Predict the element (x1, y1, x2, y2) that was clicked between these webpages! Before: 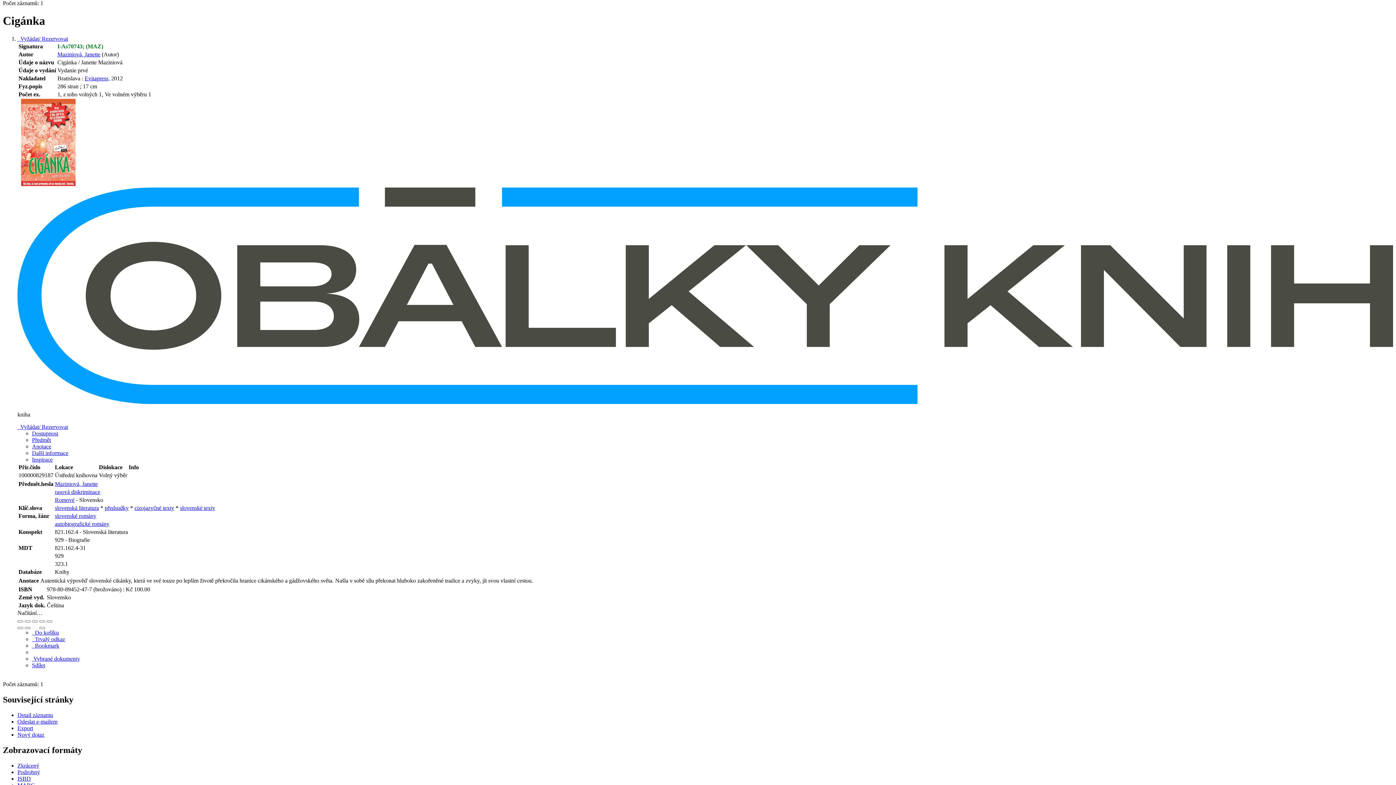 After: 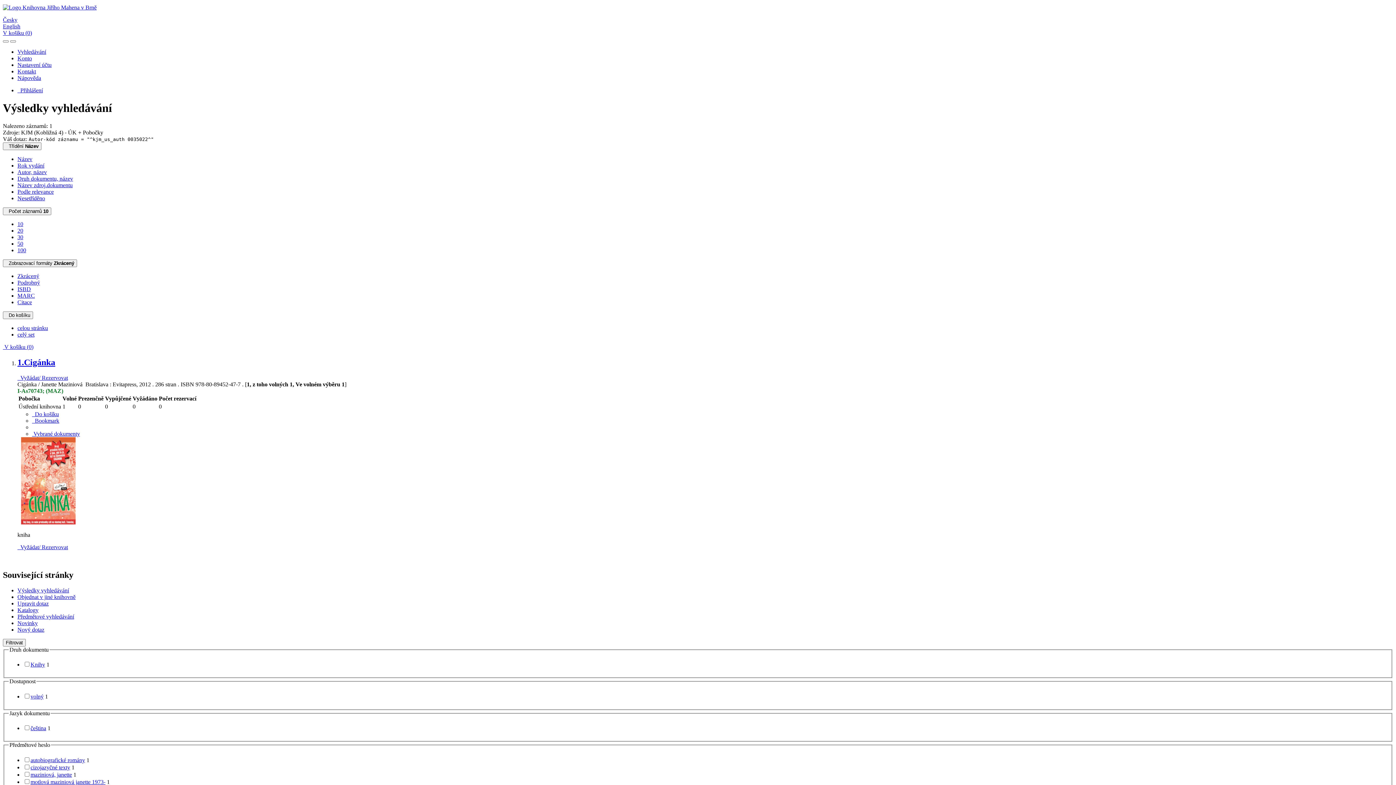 Action: bbox: (57, 51, 100, 57) label: Maziniová, Janette